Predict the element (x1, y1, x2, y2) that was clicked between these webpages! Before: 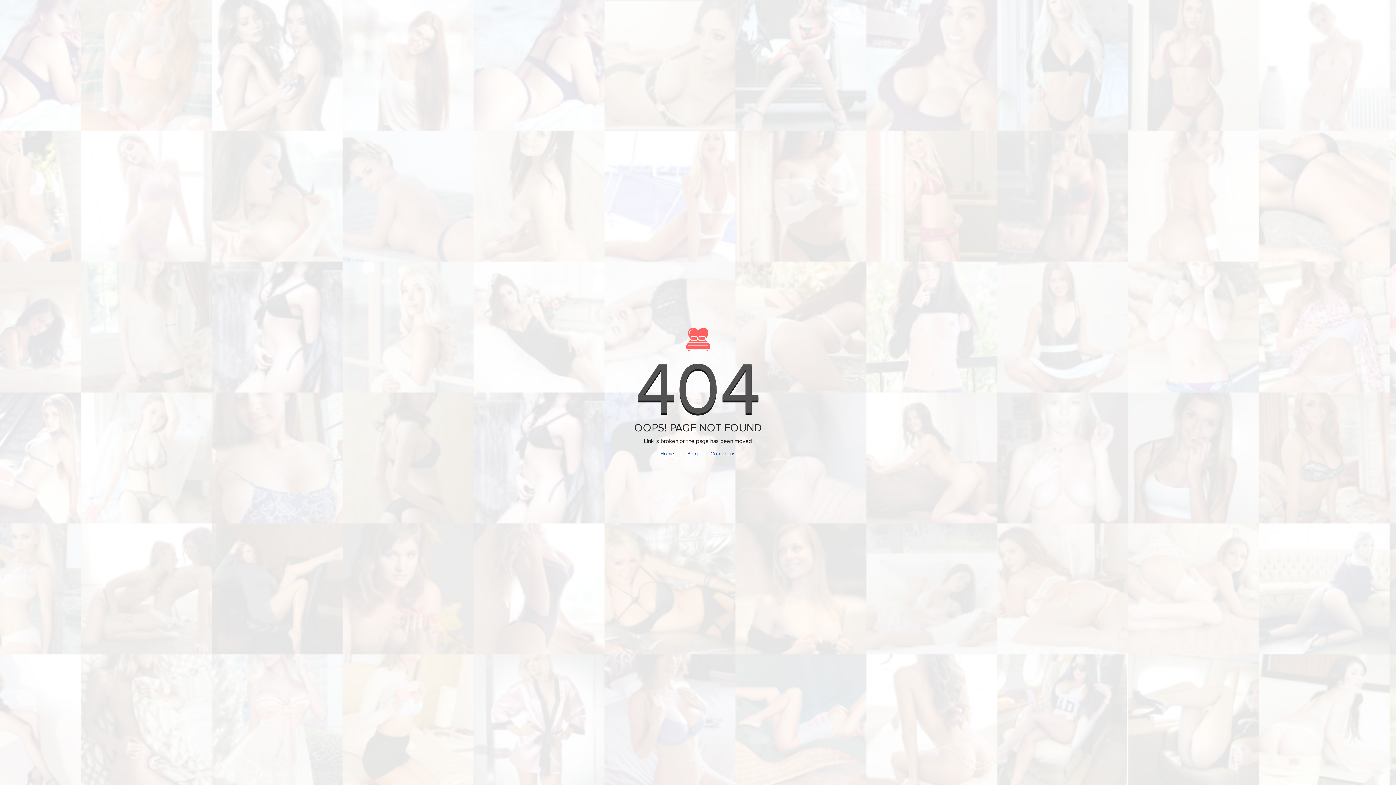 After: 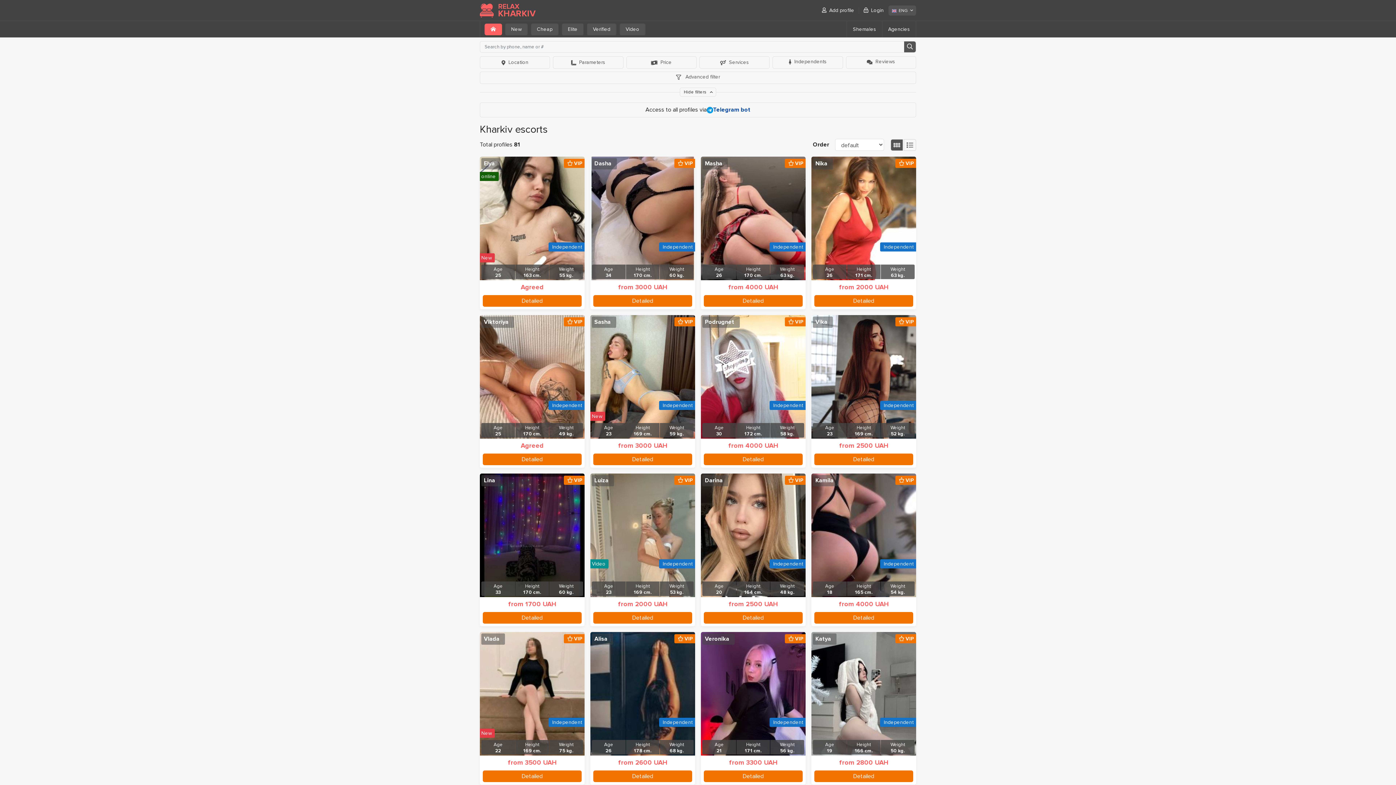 Action: label: Blog bbox: (687, 450, 698, 457)